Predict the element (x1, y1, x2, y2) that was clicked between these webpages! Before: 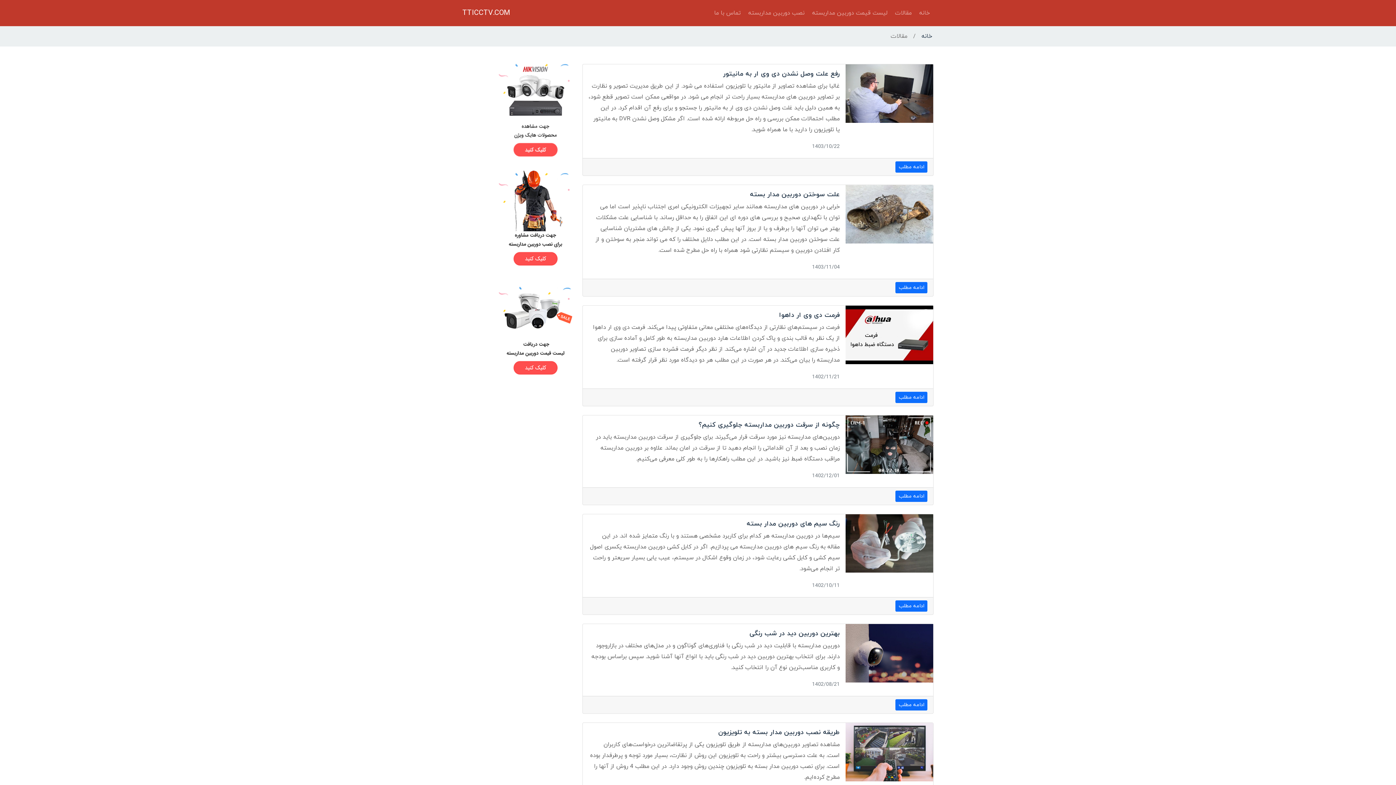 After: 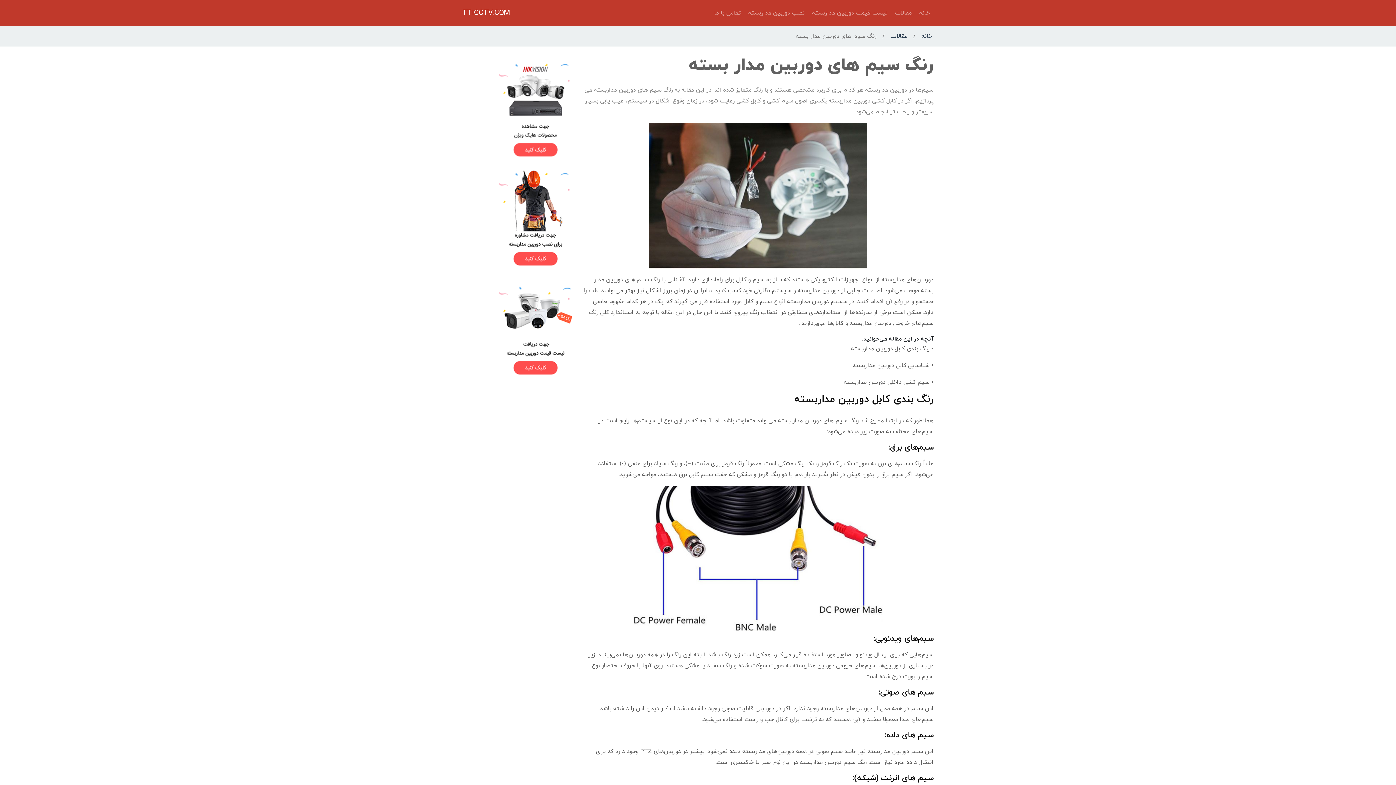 Action: label: ادامه مطلب bbox: (895, 600, 927, 612)